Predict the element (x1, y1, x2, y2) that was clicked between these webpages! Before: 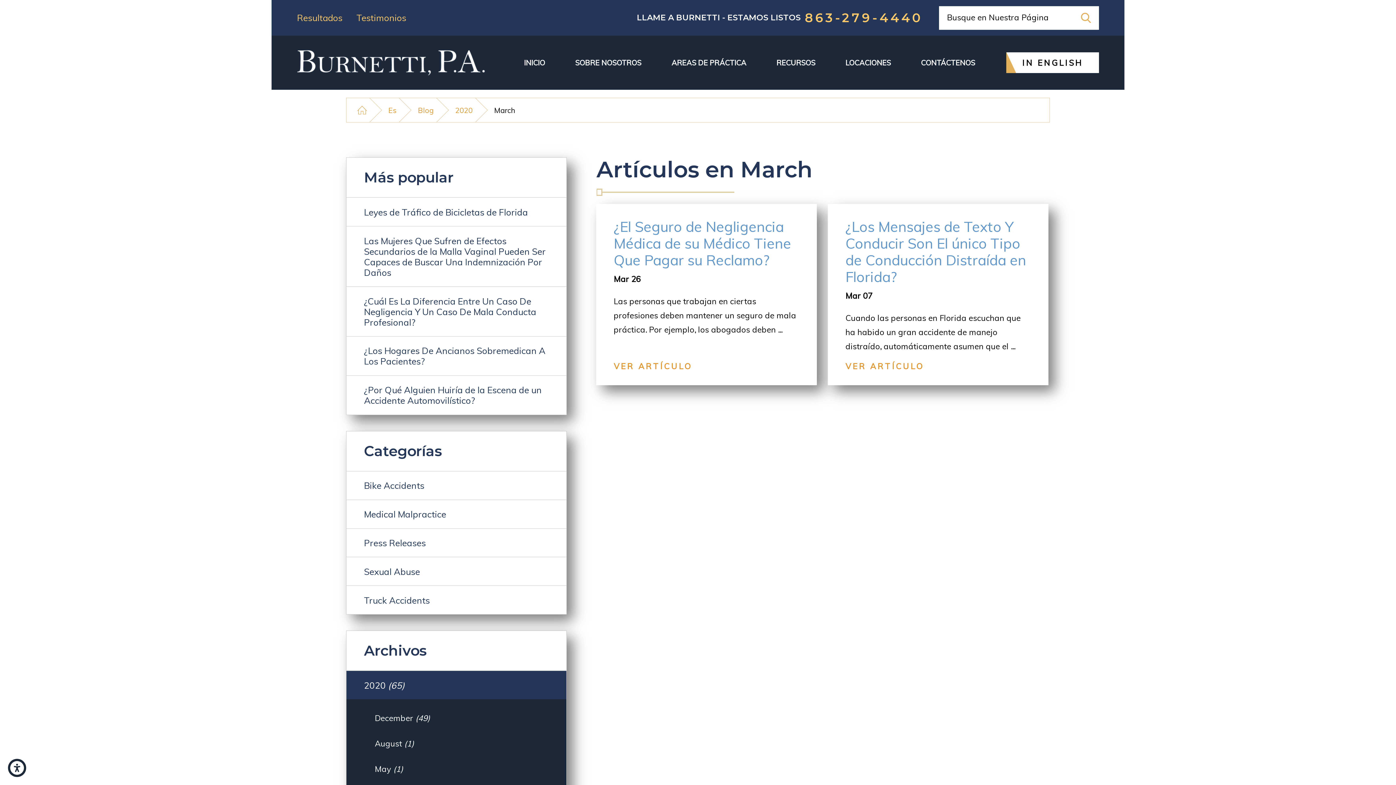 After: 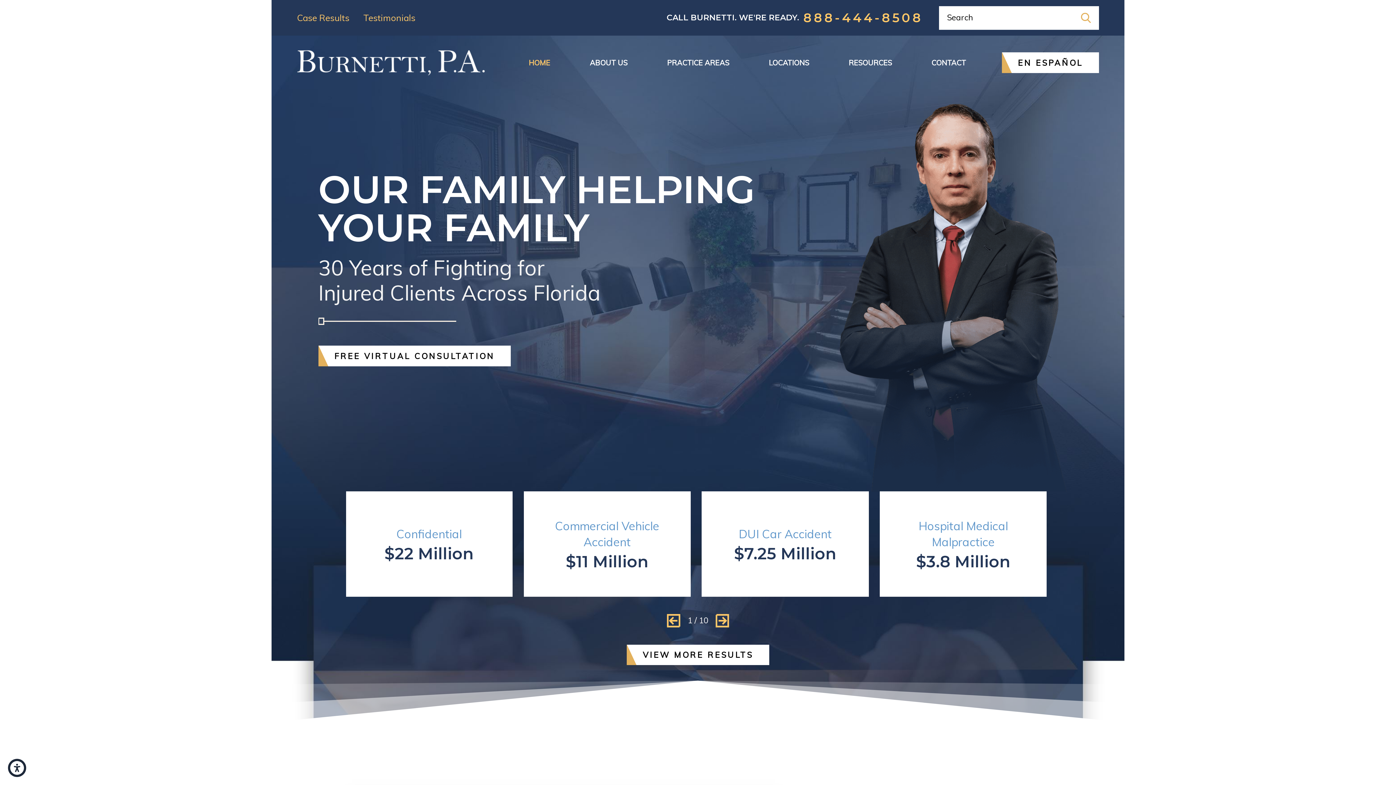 Action: label: IN ENGLISH bbox: (1006, 52, 1099, 73)